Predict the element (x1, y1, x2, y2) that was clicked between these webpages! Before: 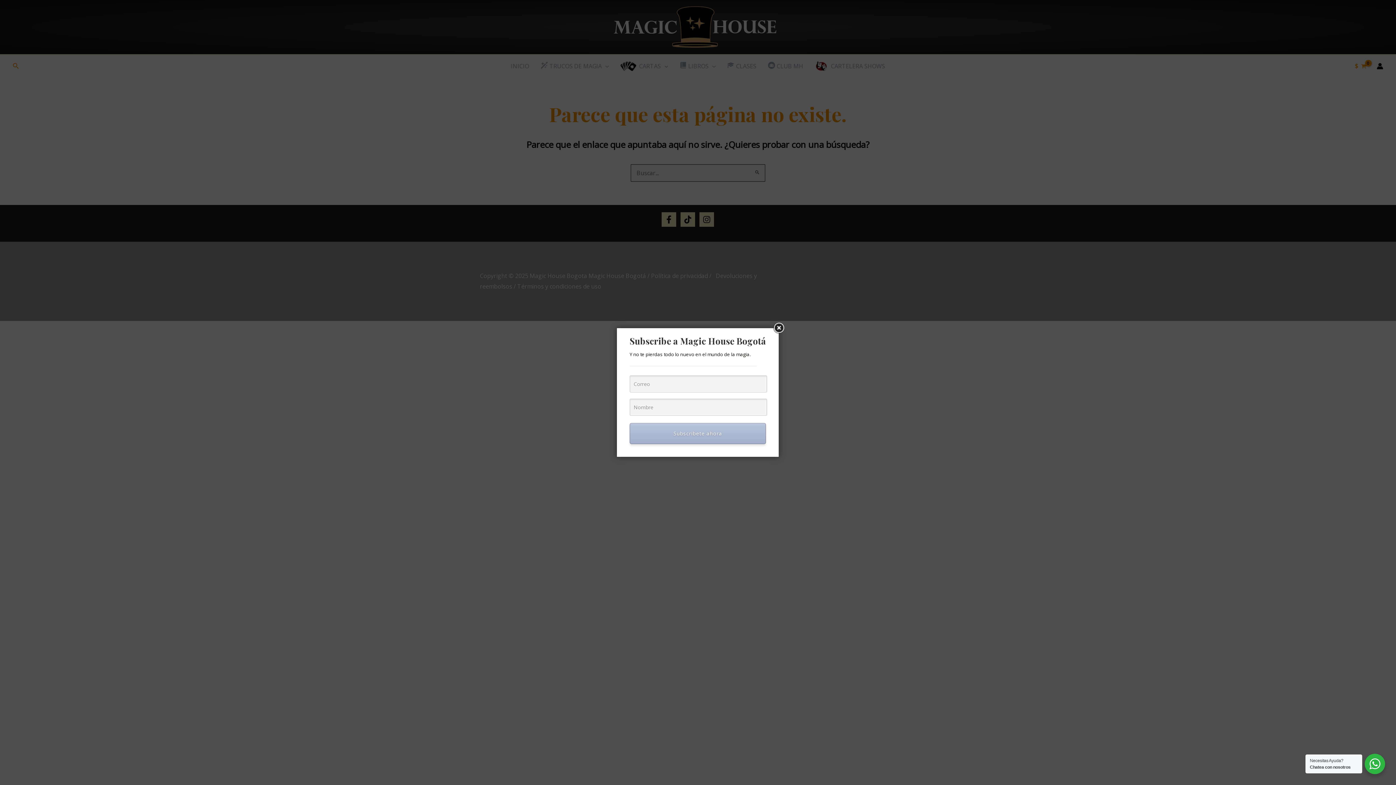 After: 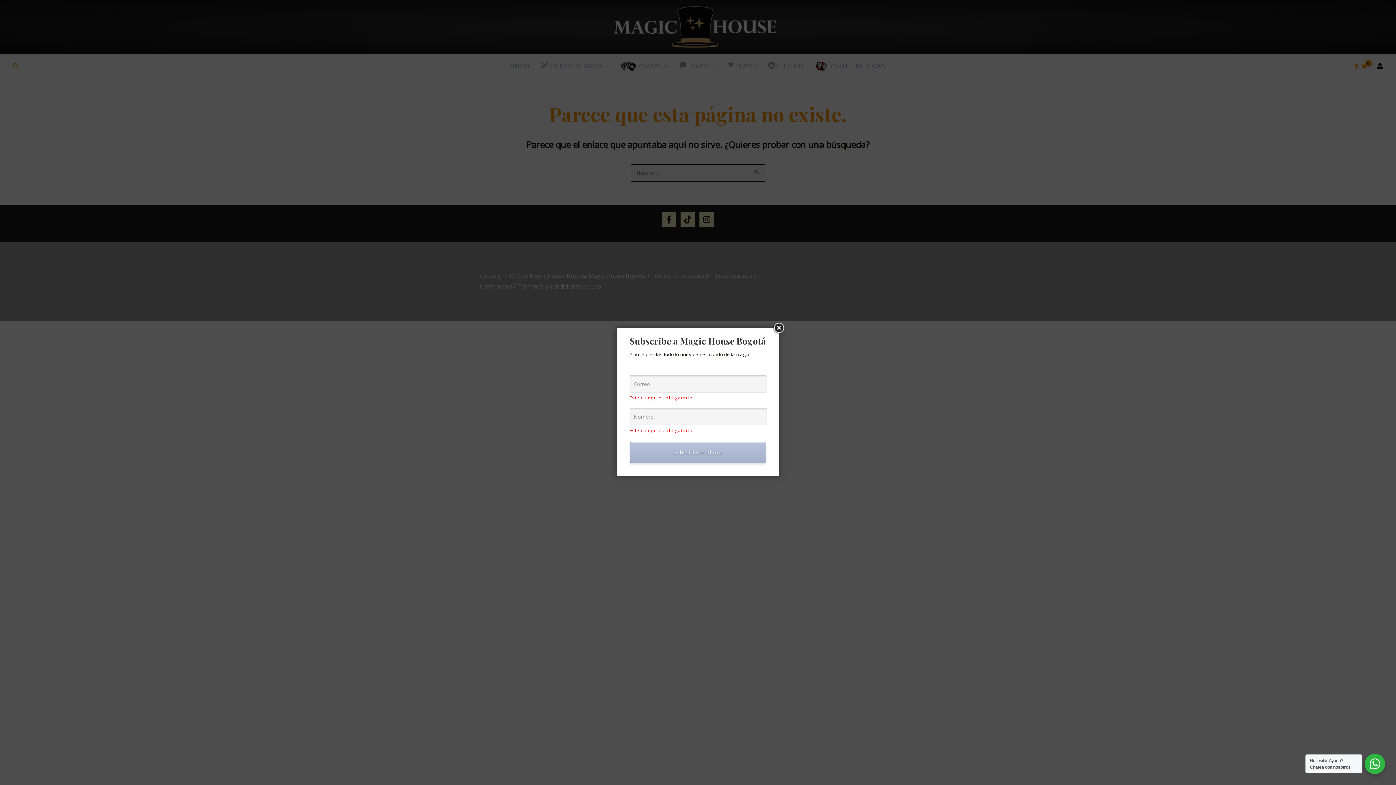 Action: bbox: (629, 423, 766, 444) label: Subscribete ahora